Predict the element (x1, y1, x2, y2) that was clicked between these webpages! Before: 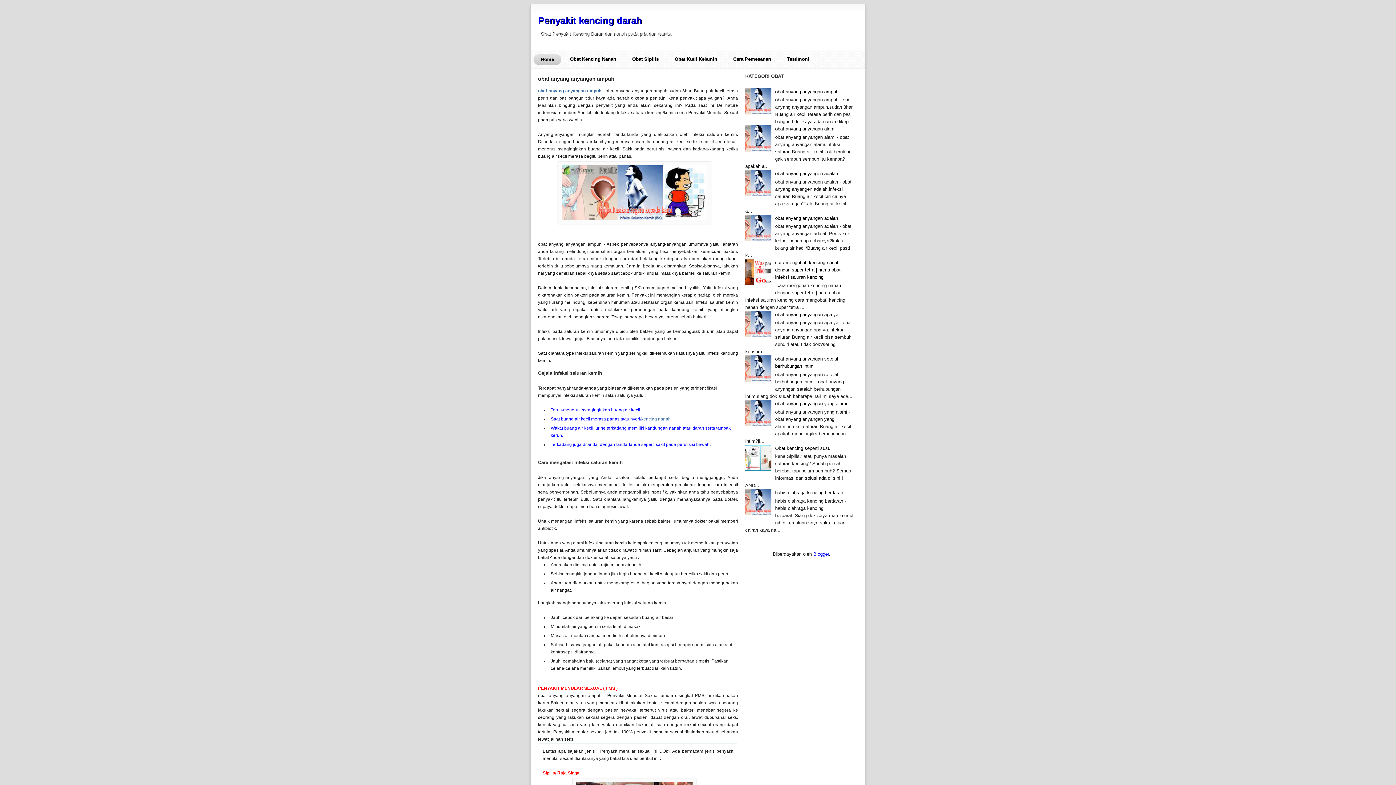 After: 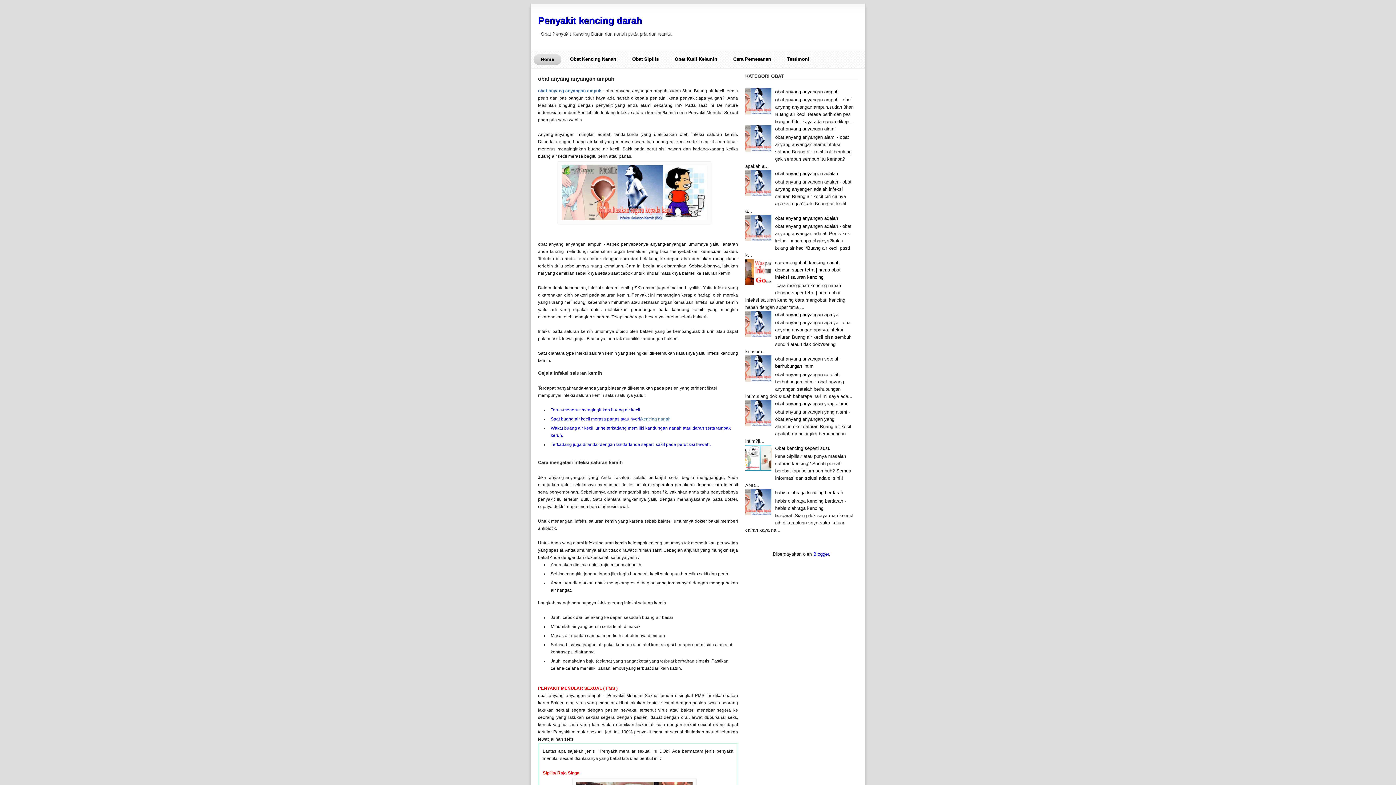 Action: bbox: (745, 422, 773, 427)